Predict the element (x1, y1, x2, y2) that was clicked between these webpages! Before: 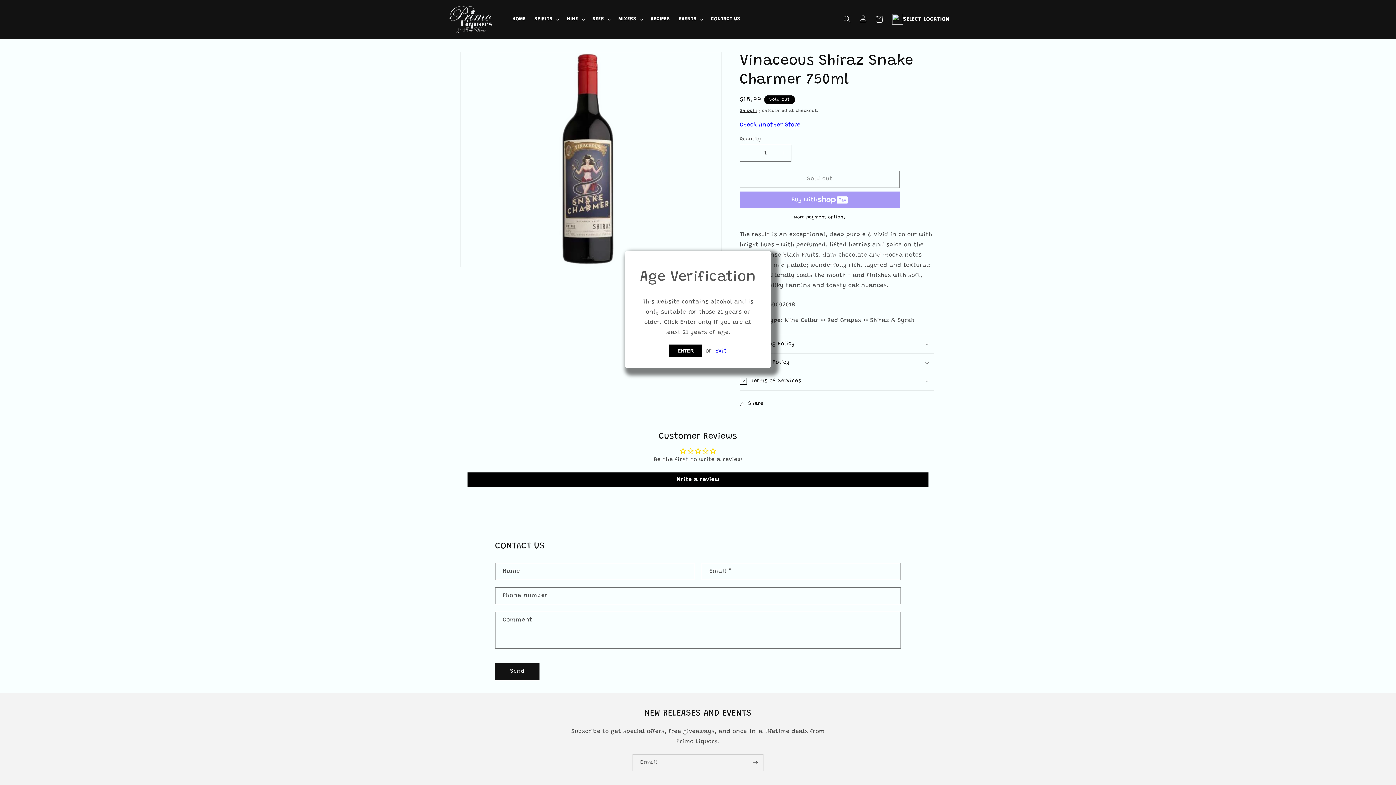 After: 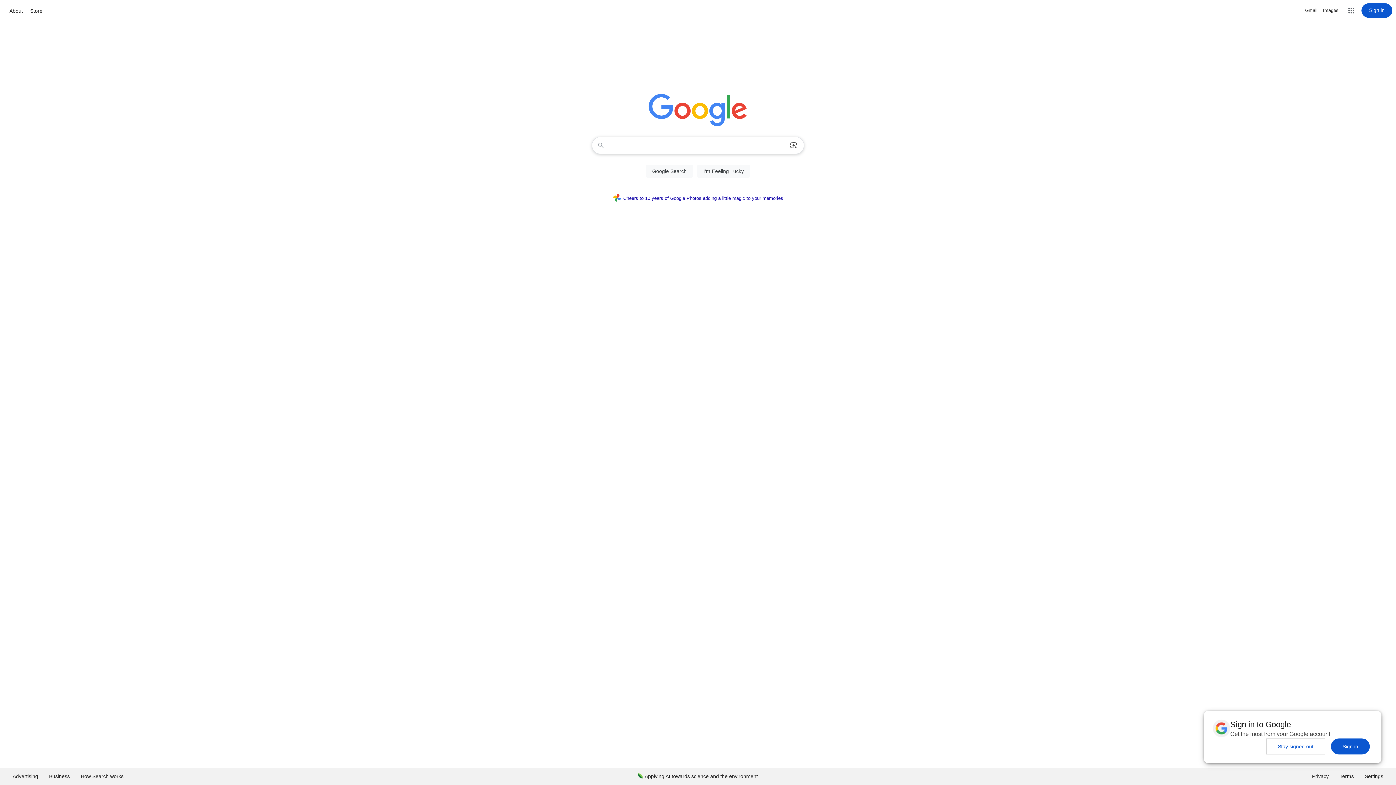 Action: label: Exit bbox: (715, 348, 727, 354)